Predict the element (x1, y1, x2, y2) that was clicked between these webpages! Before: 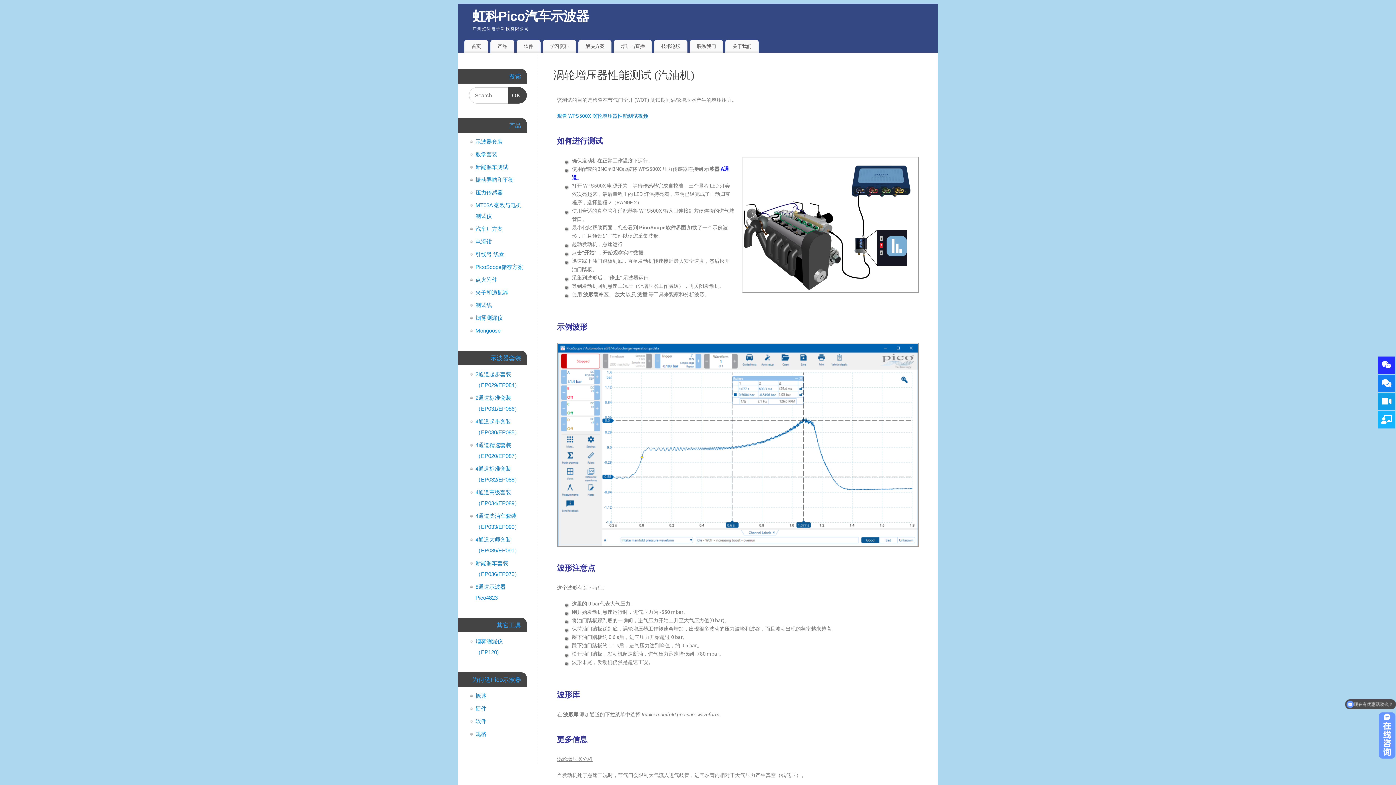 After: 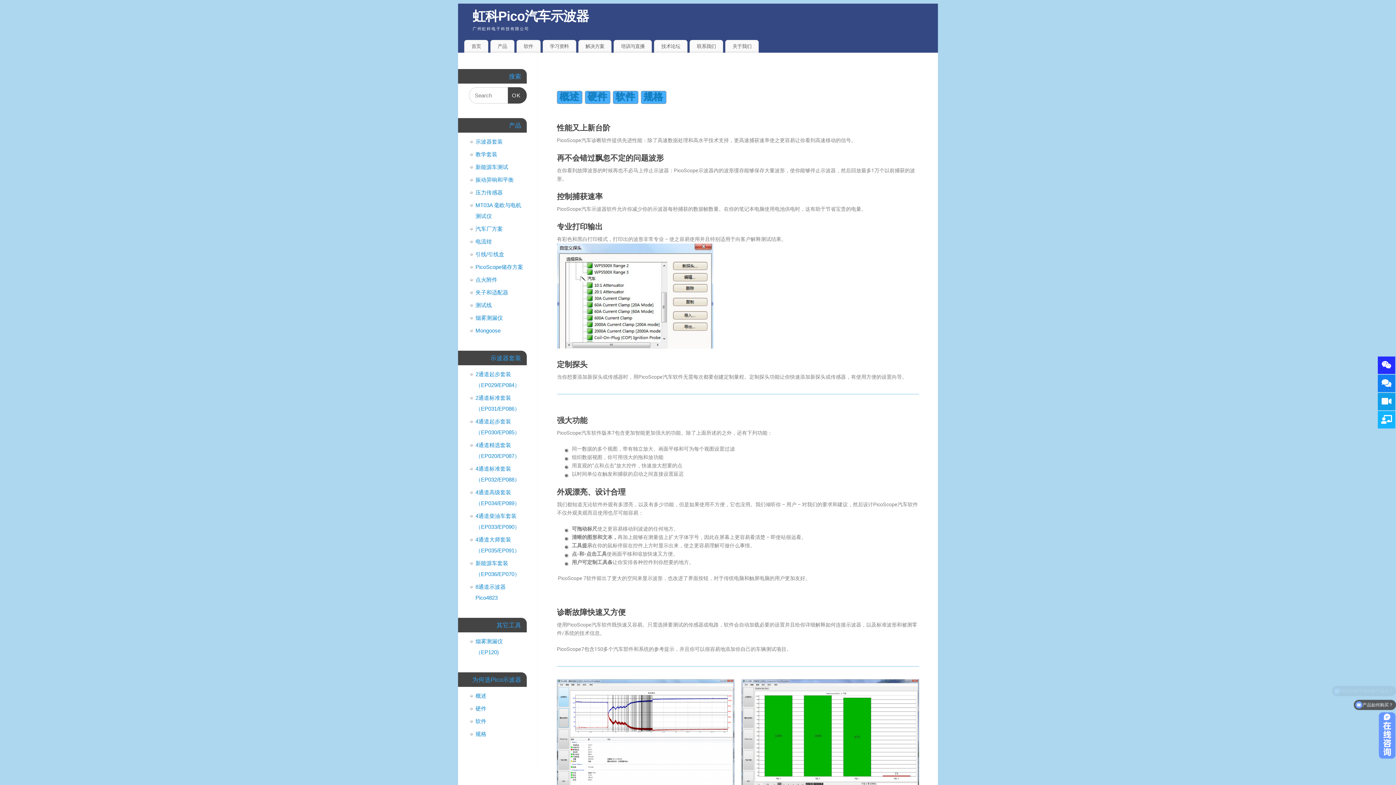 Action: label: 软件 bbox: (475, 718, 486, 724)